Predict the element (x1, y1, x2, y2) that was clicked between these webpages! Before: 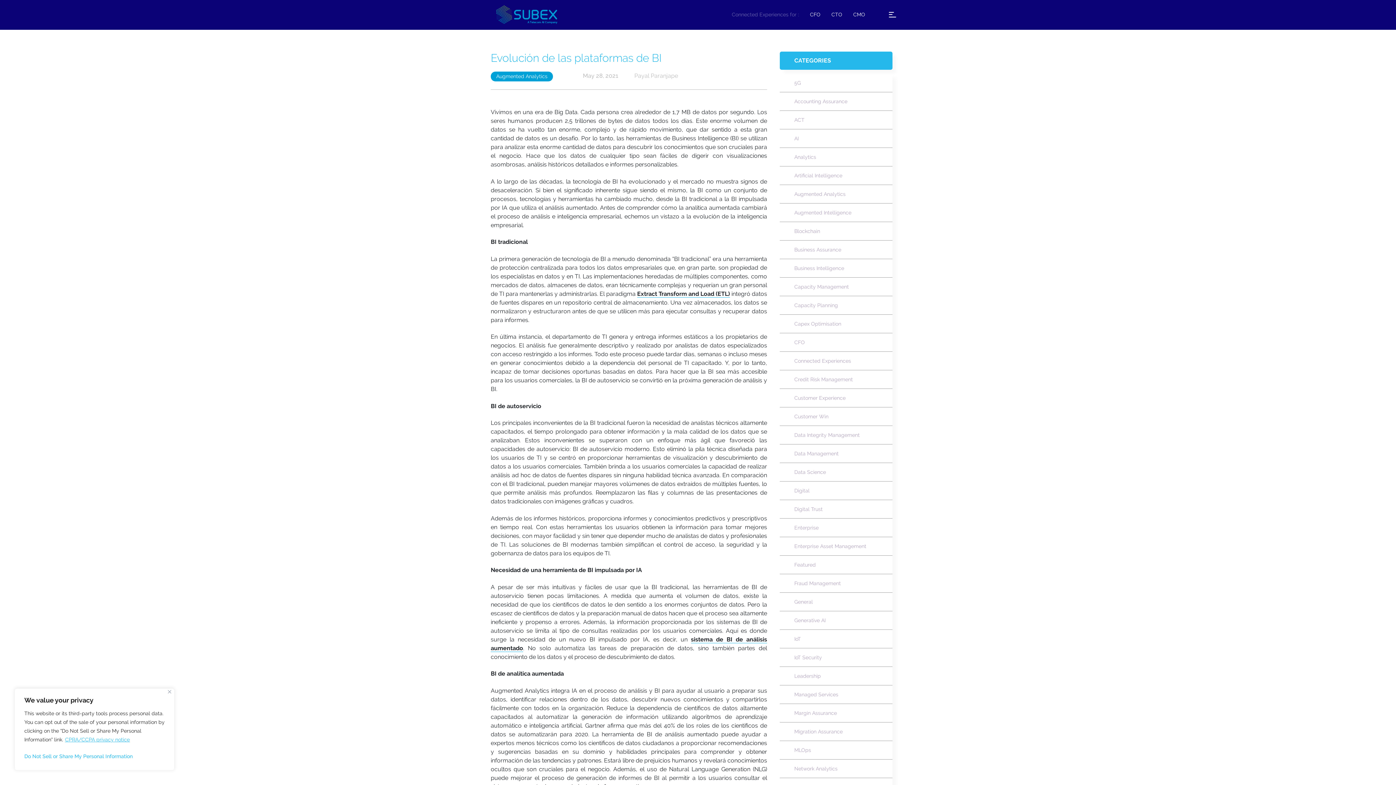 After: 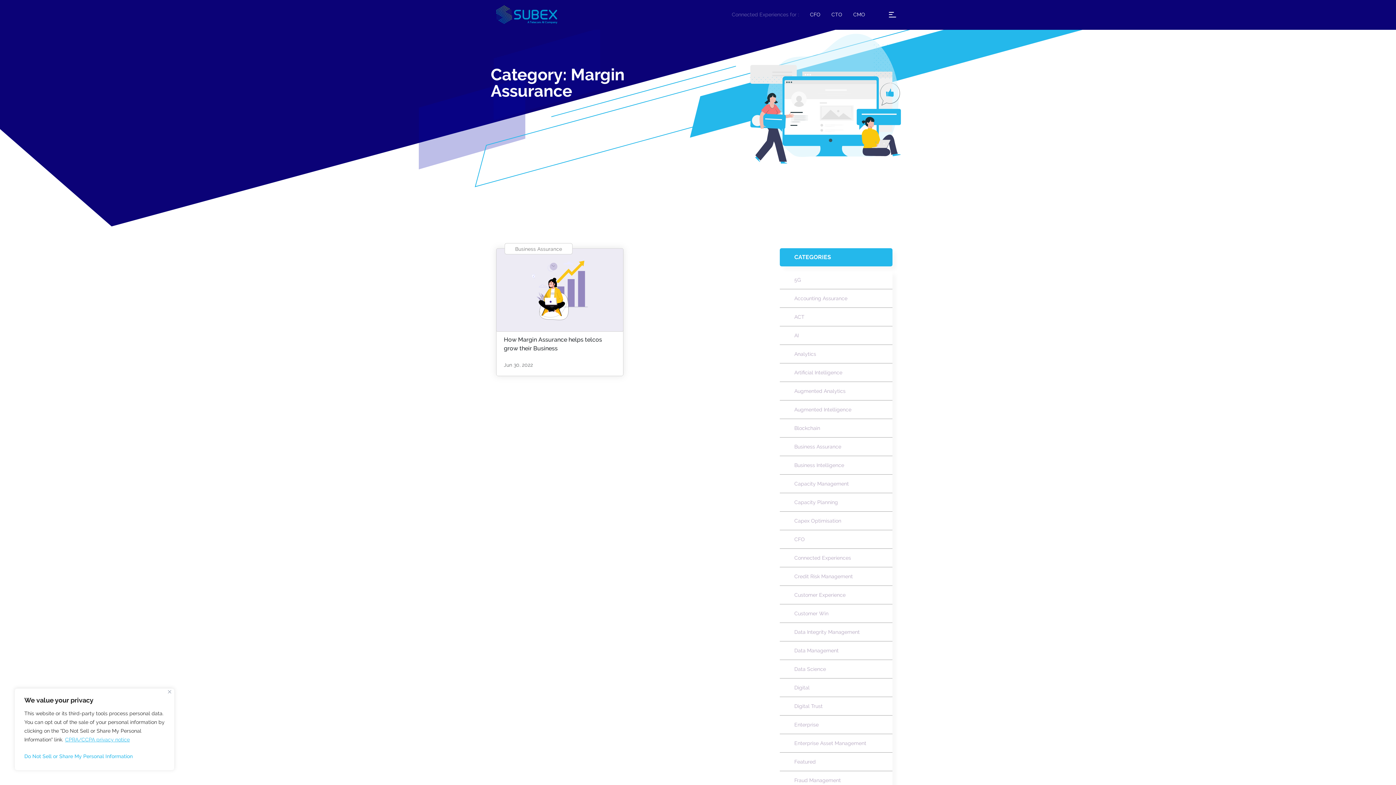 Action: label: Margin Assurance bbox: (780, 710, 851, 716)